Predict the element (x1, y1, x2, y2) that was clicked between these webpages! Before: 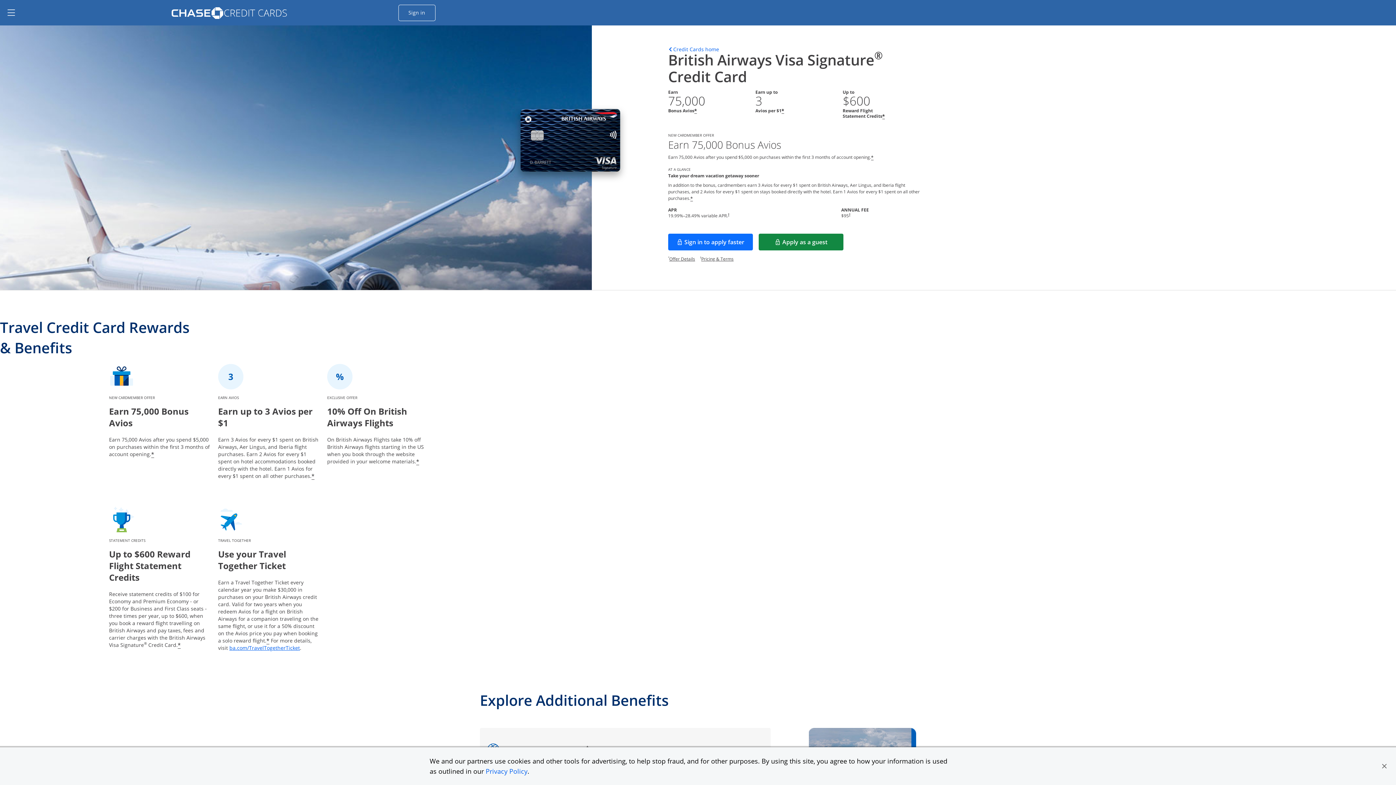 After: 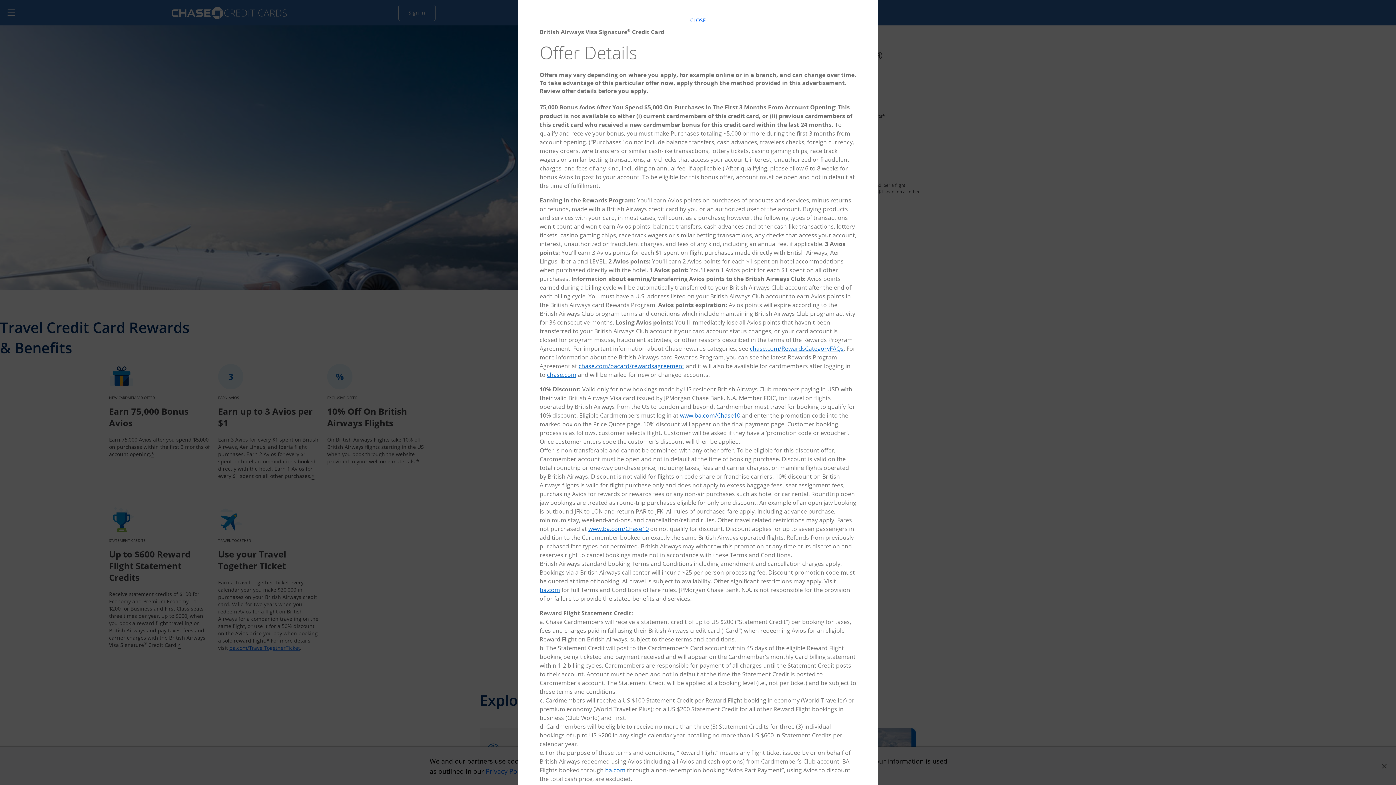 Action: label: Star Opens offer details overlay bbox: (266, 637, 269, 645)